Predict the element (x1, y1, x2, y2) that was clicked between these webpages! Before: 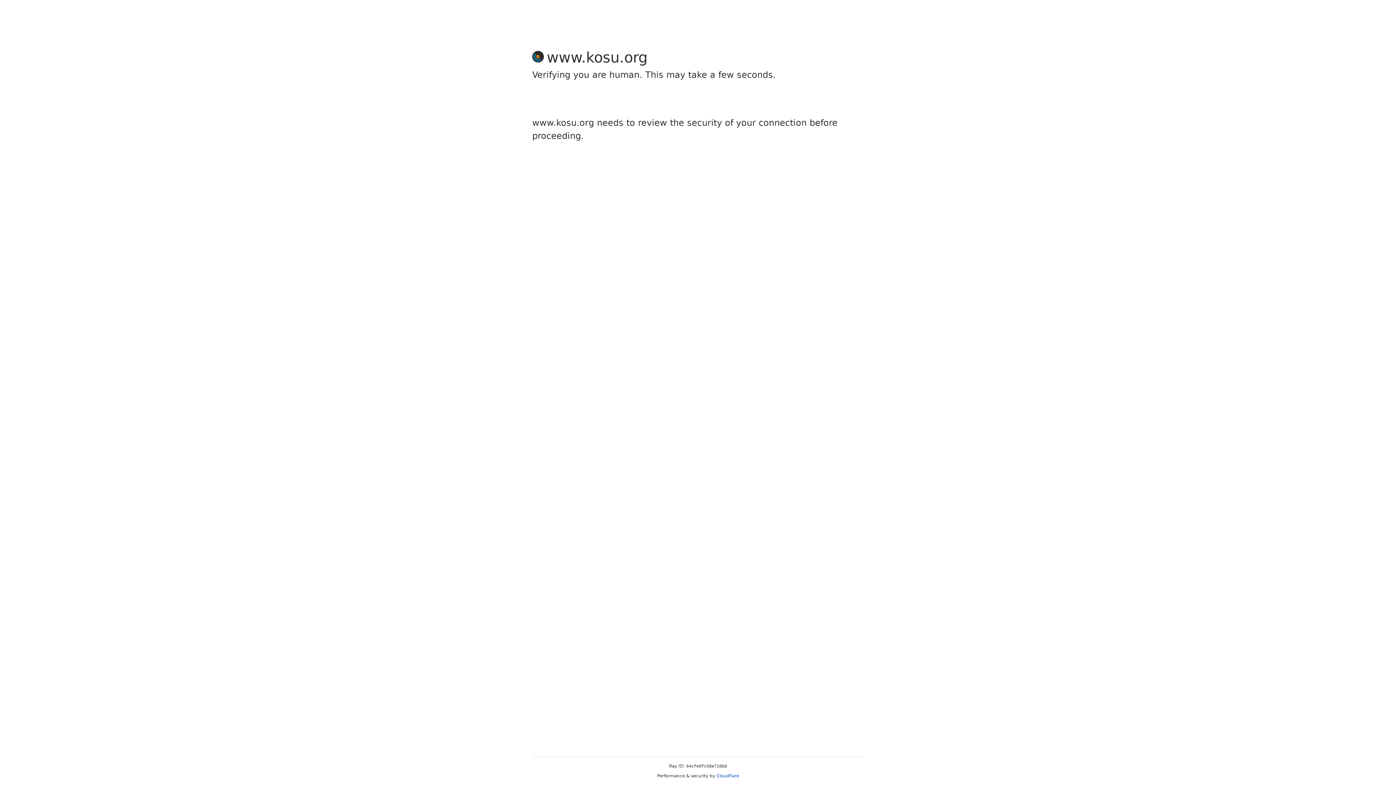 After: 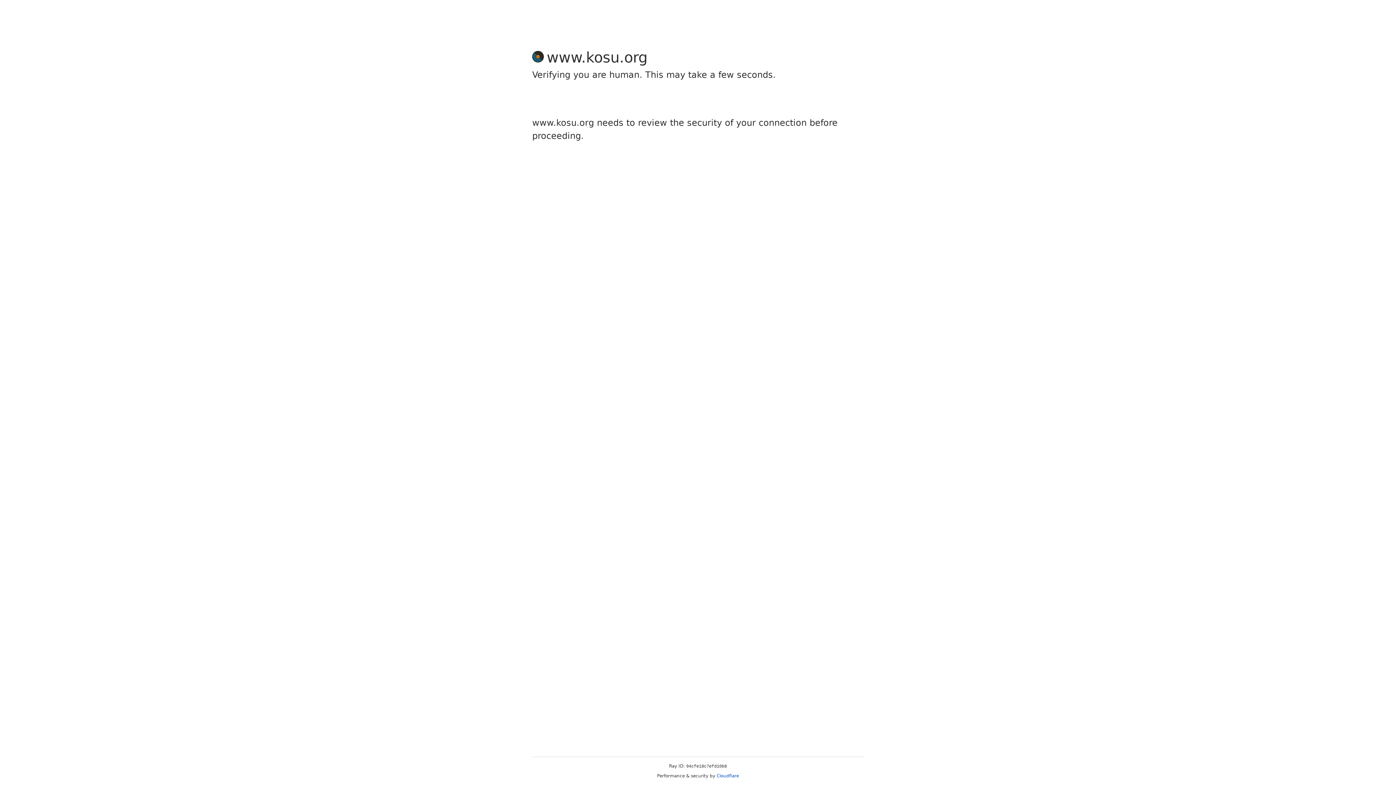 Action: bbox: (716, 773, 739, 778) label: Cloudflare